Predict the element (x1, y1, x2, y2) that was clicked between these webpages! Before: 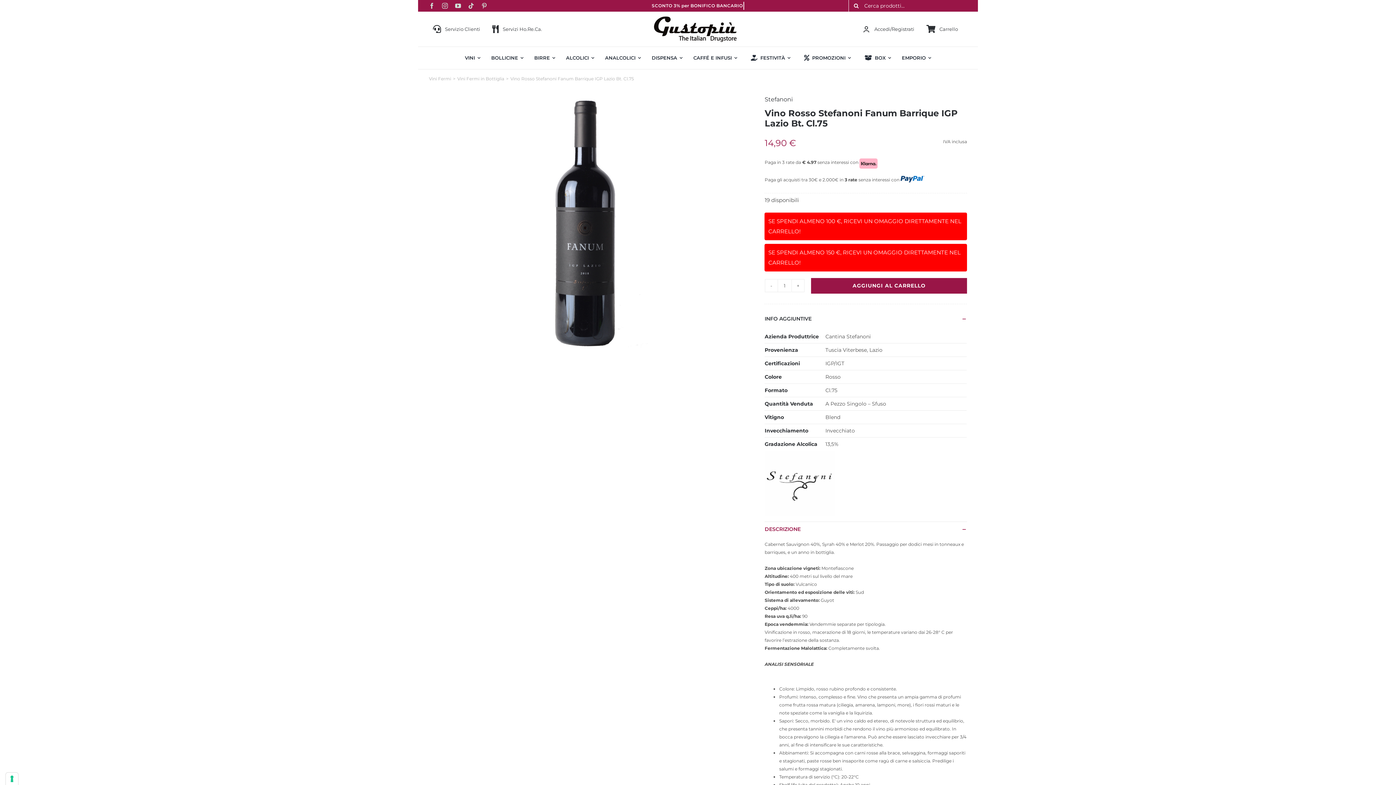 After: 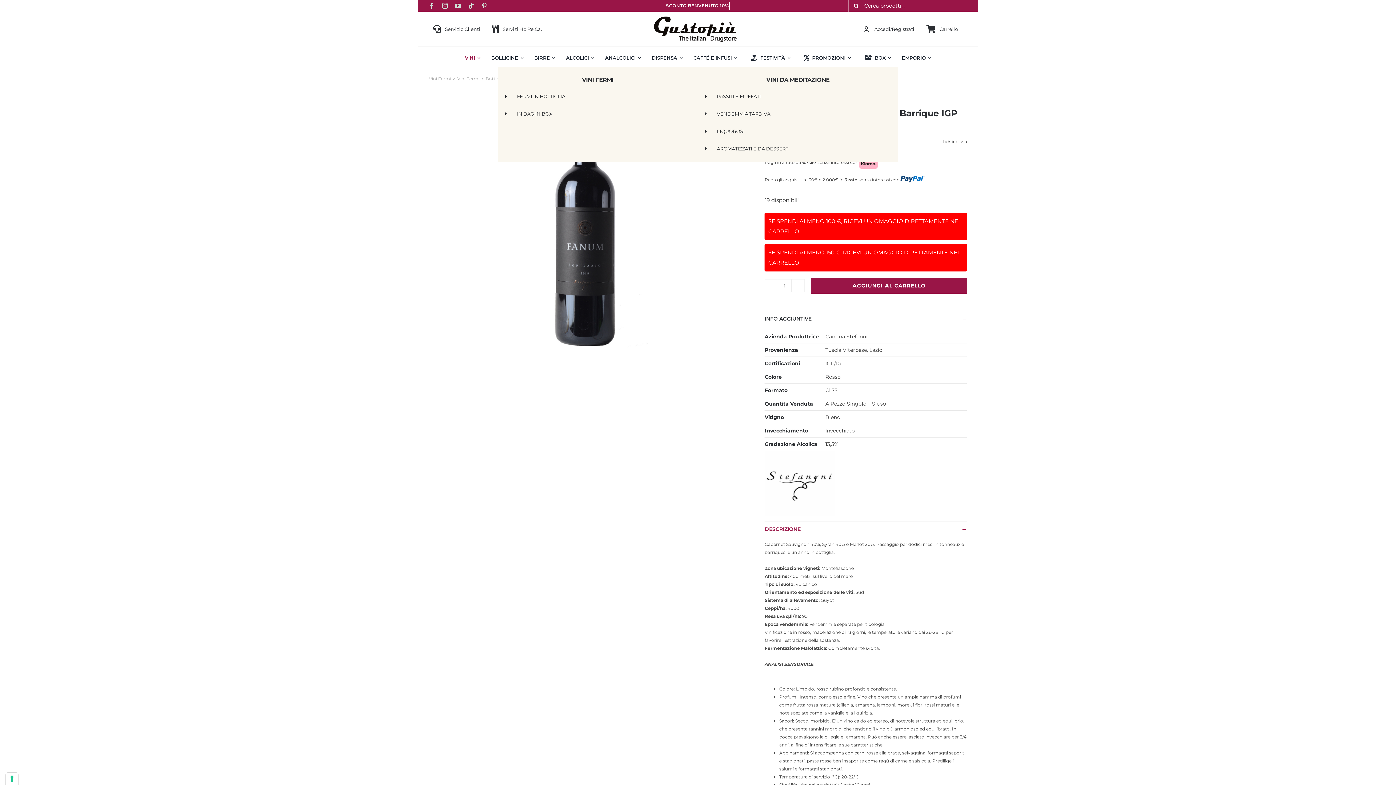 Action: label: VINI bbox: (465, 48, 480, 67)